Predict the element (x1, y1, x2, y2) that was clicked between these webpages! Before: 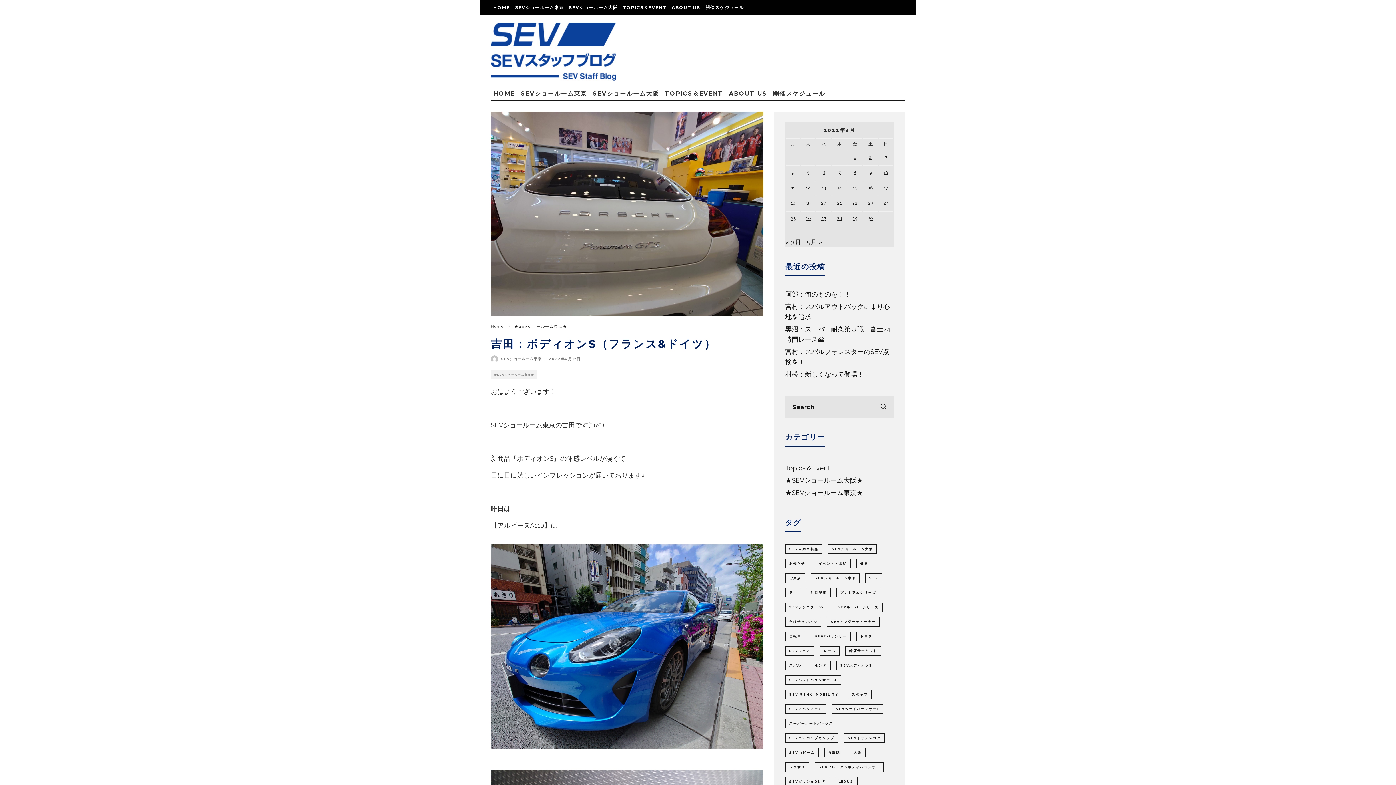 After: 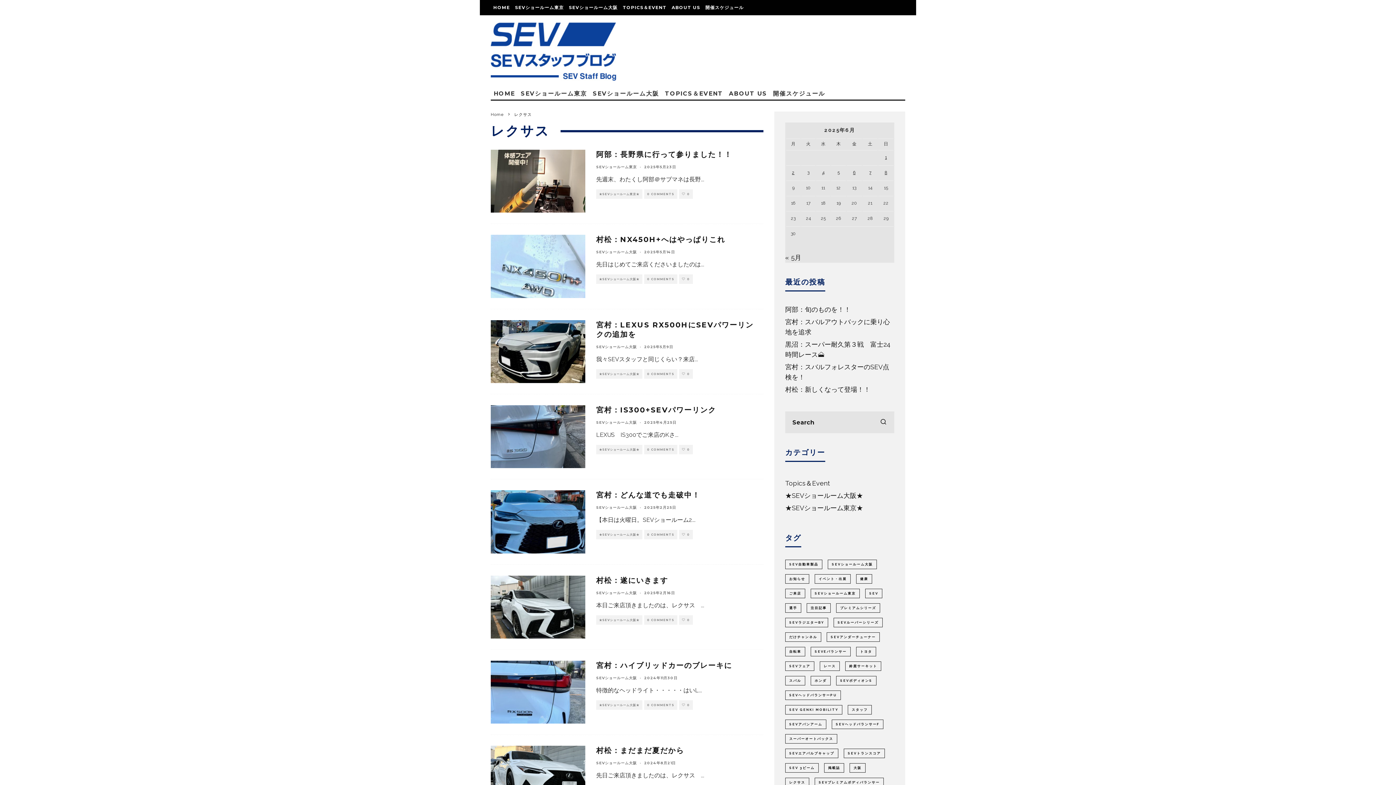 Action: bbox: (785, 762, 809, 772) label: レクサス (78個の項目)